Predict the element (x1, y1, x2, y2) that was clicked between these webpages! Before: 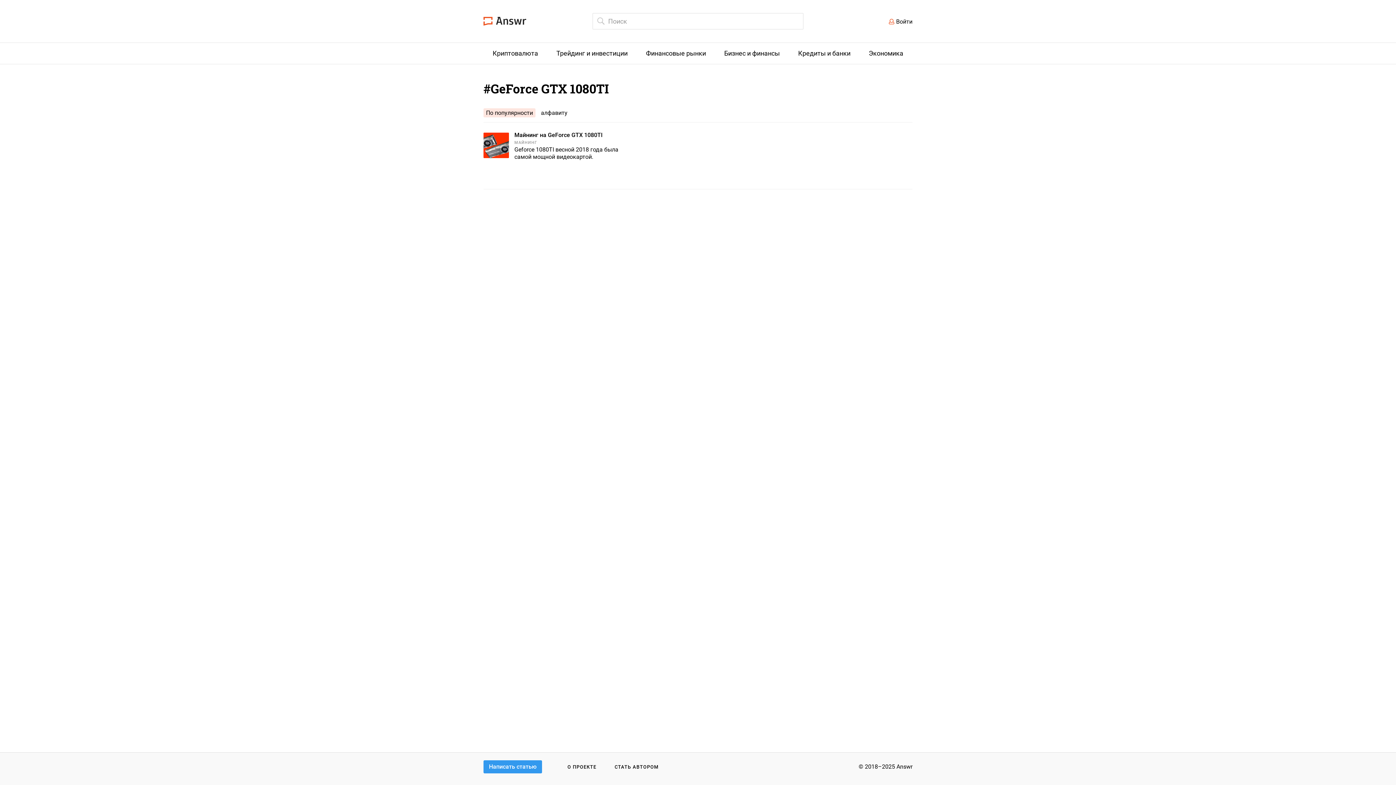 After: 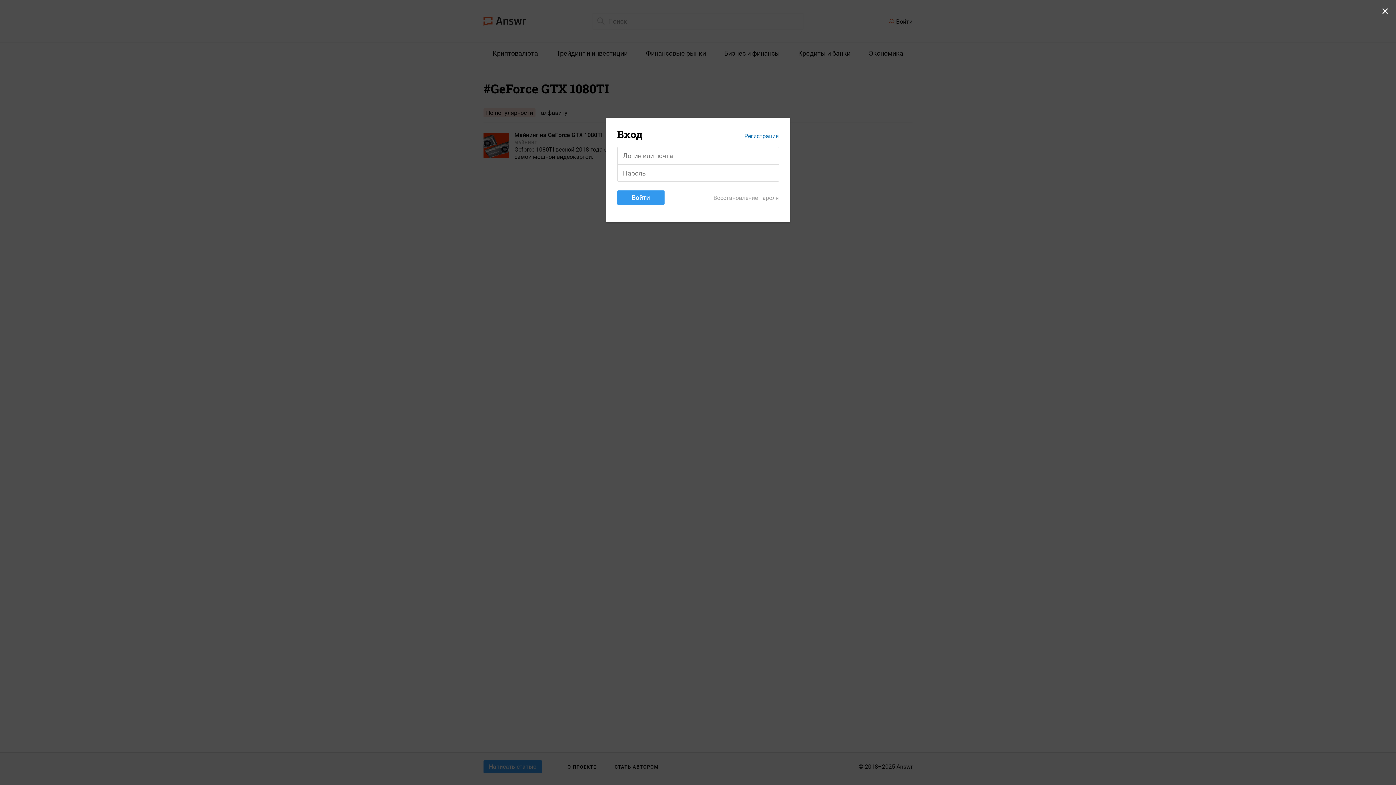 Action: label: Войти bbox: (896, 18, 912, 25)